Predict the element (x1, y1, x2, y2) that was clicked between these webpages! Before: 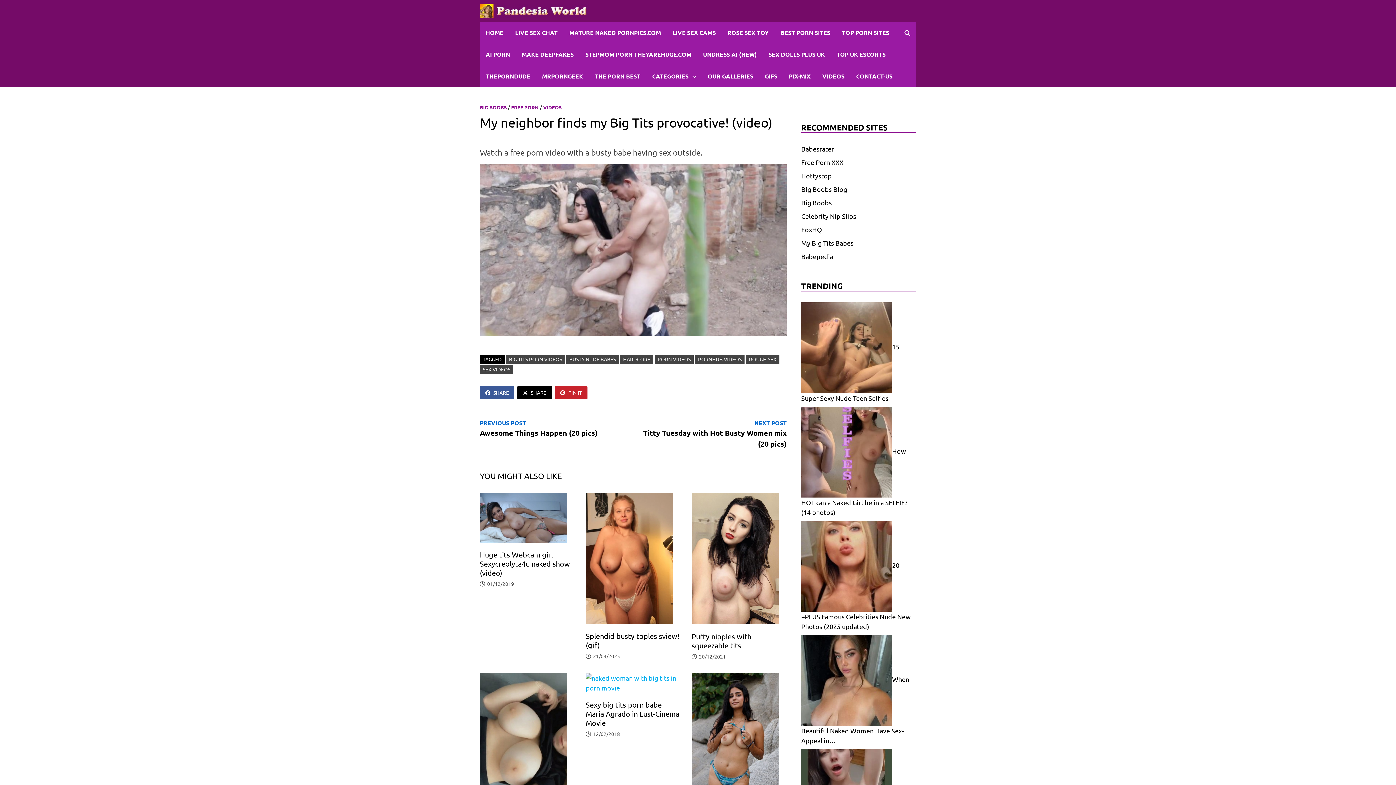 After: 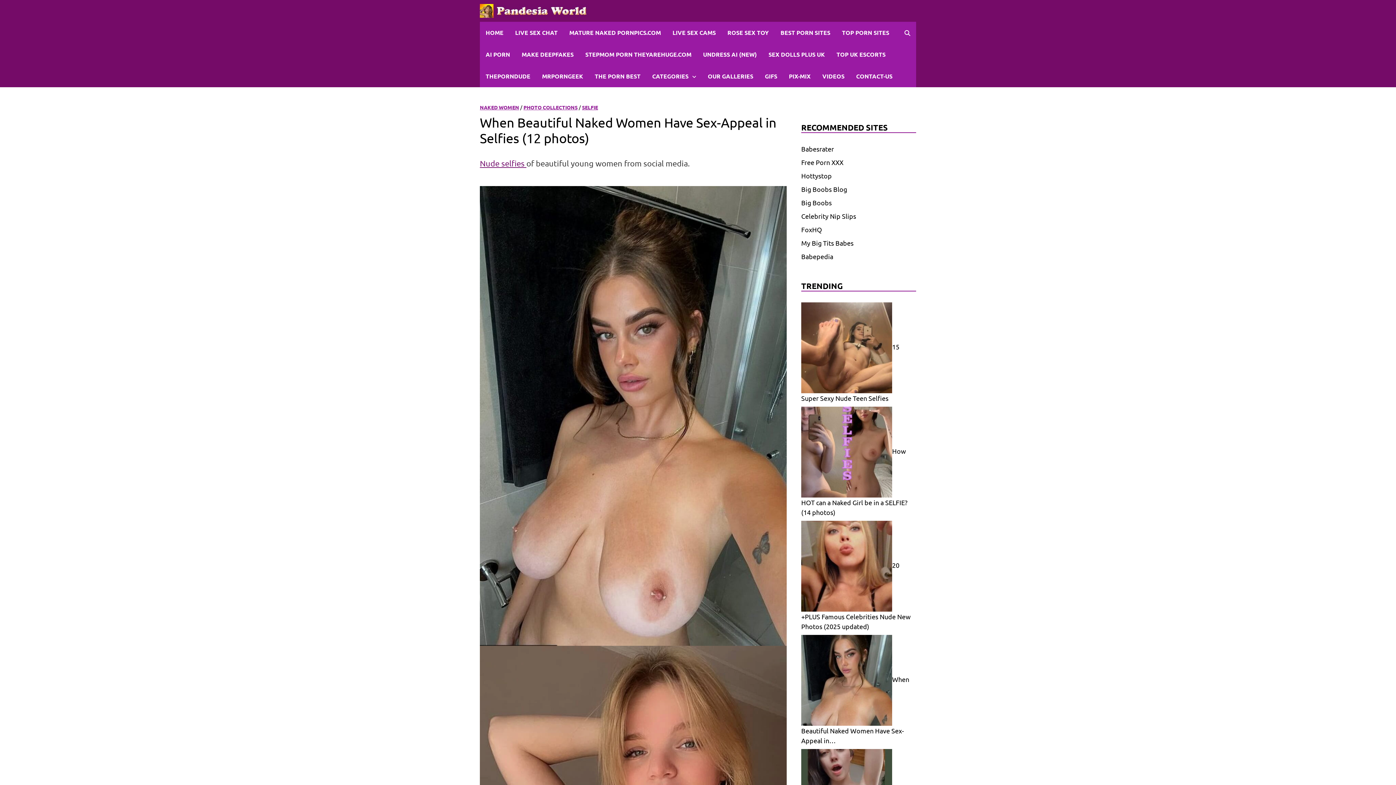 Action: bbox: (801, 675, 892, 683)